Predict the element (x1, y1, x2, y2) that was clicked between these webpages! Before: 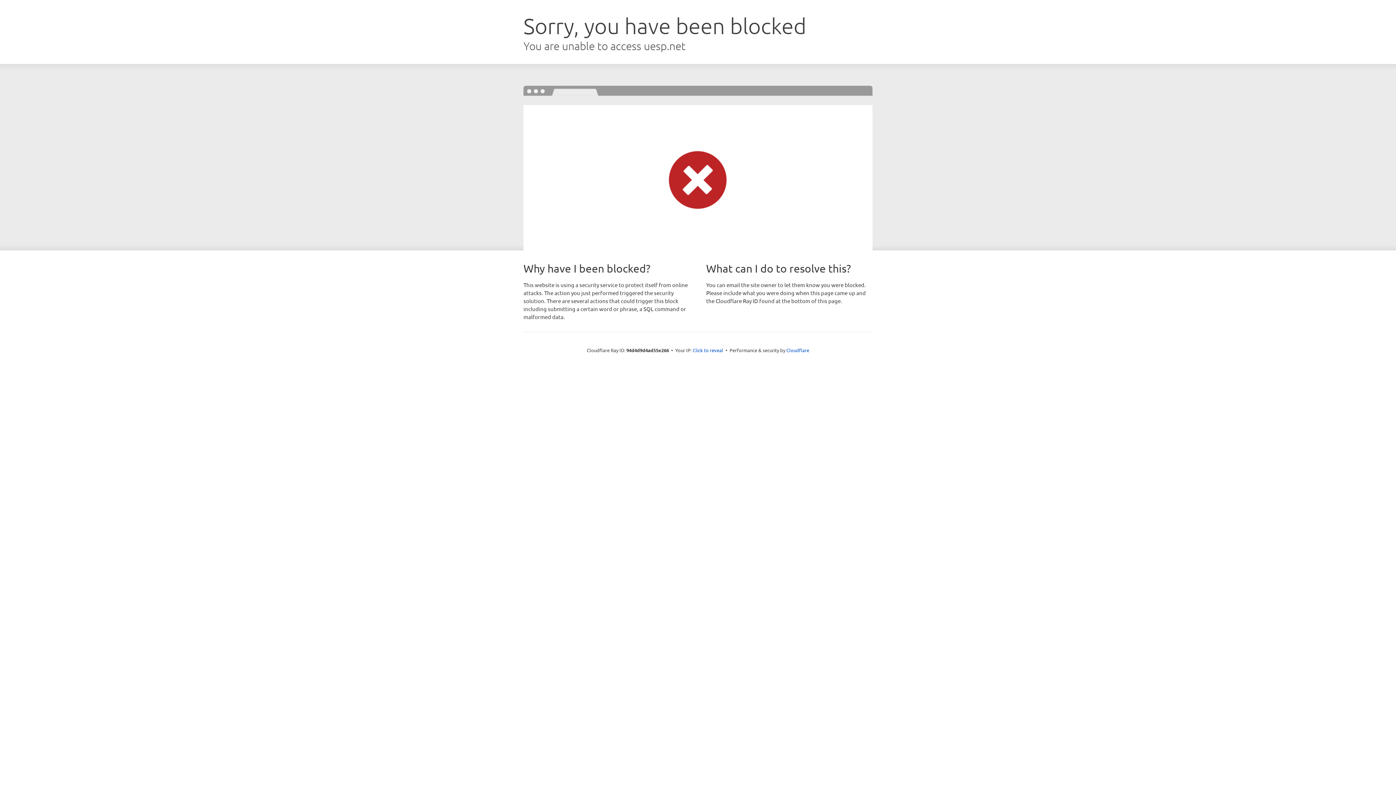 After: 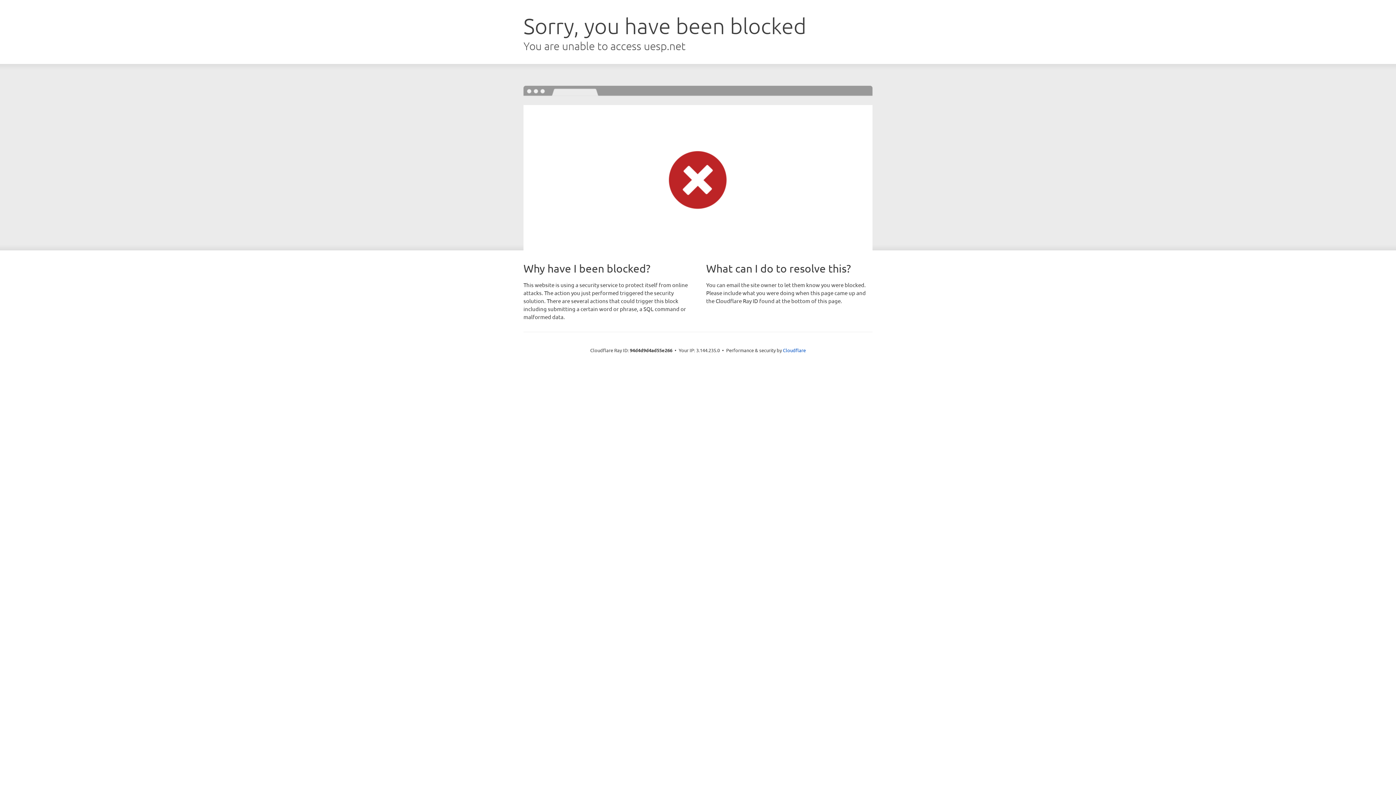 Action: bbox: (692, 346, 723, 353) label: Click to reveal